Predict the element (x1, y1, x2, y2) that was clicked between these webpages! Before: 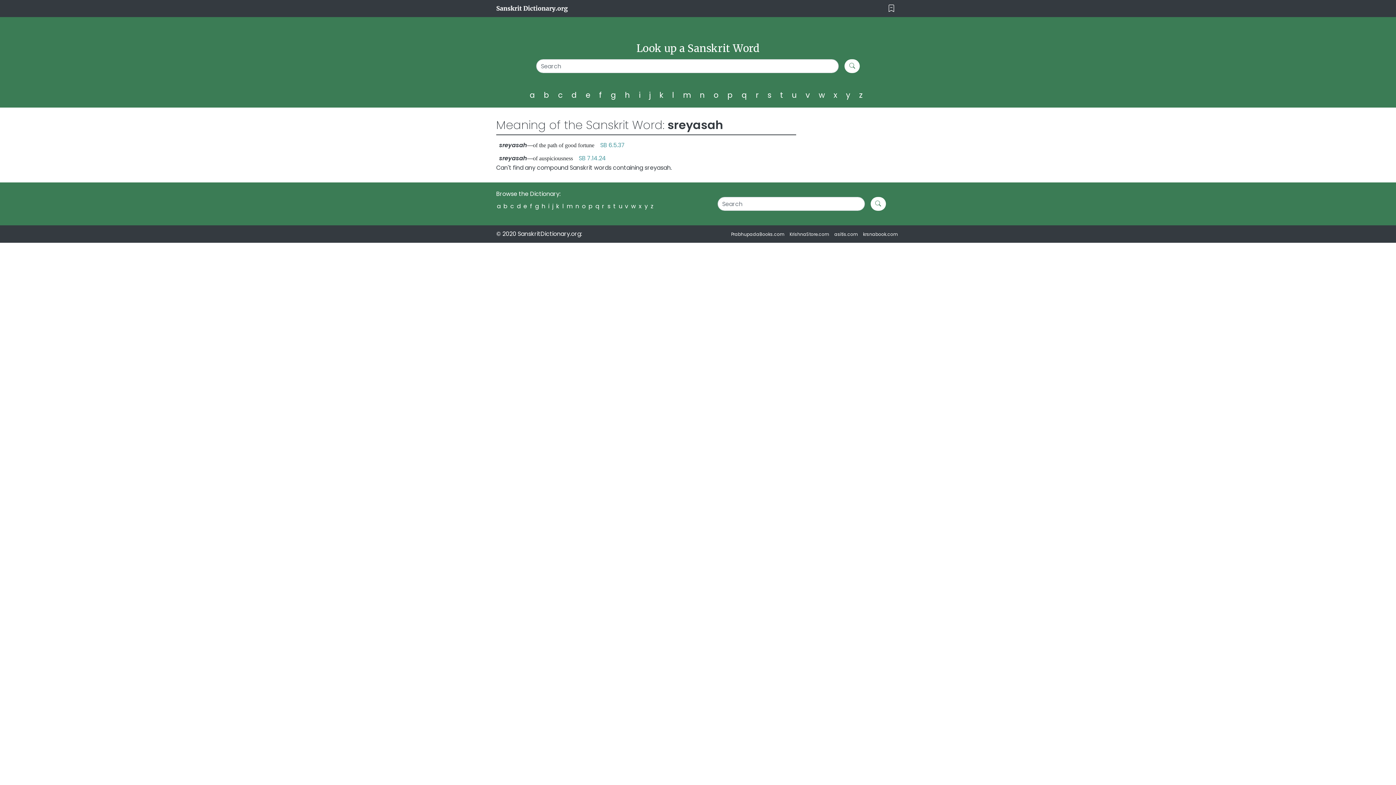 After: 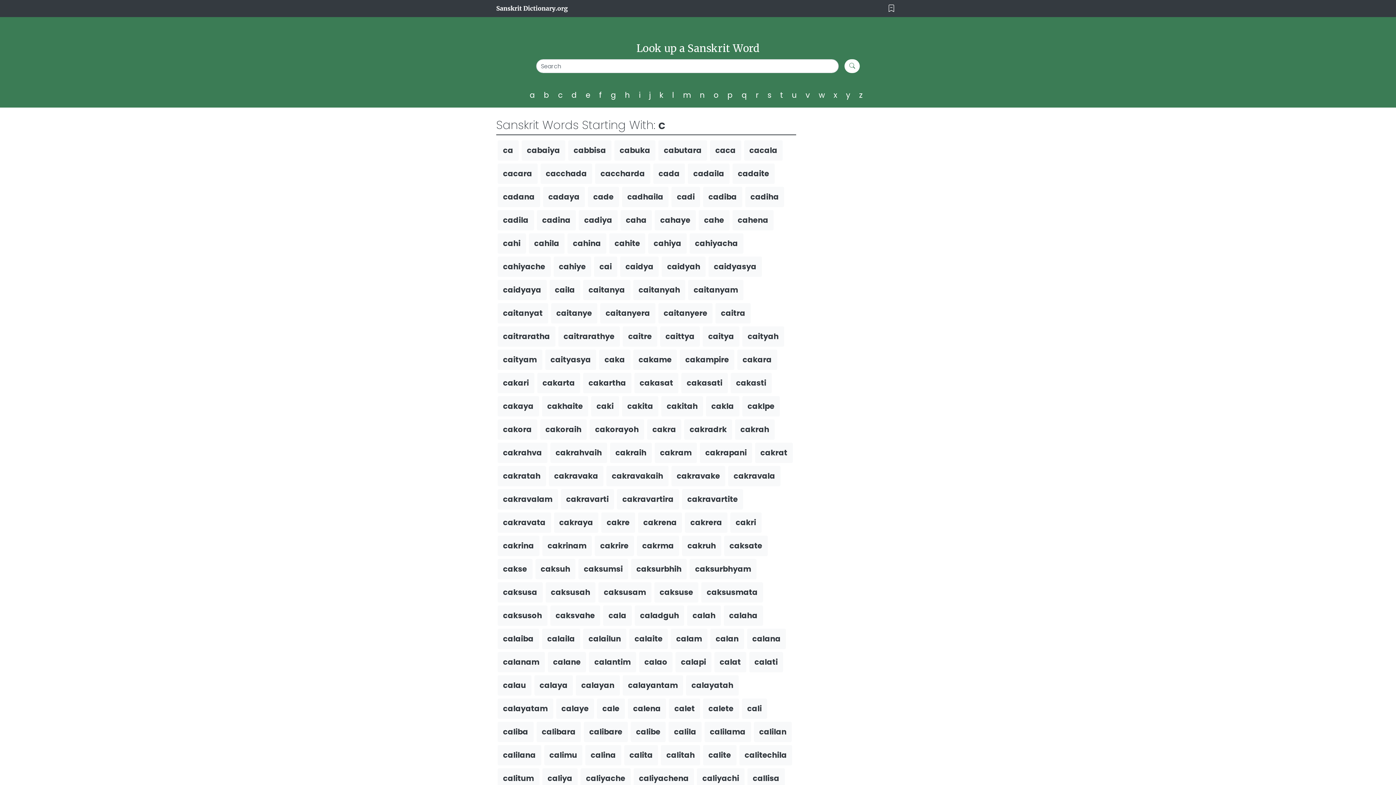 Action: label: c bbox: (558, 89, 566, 100)